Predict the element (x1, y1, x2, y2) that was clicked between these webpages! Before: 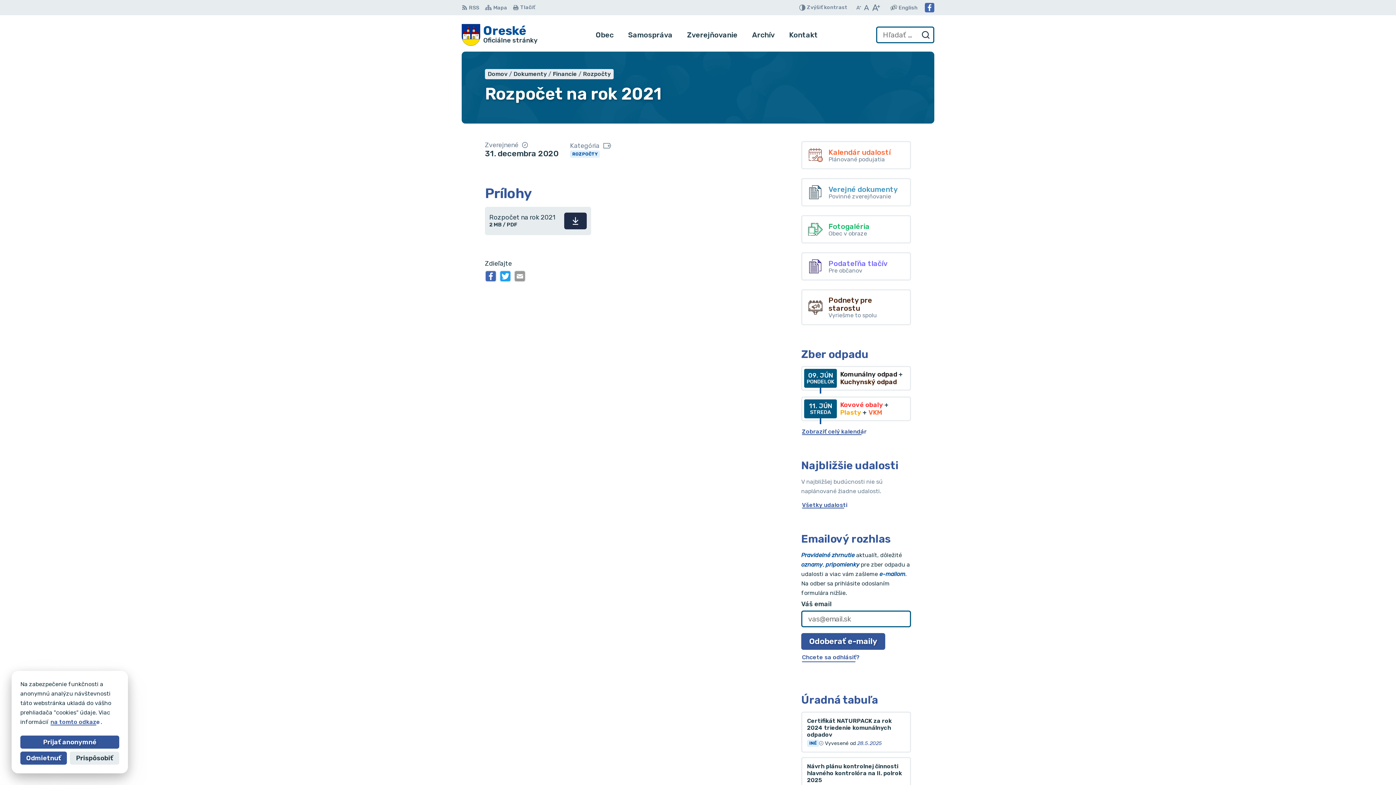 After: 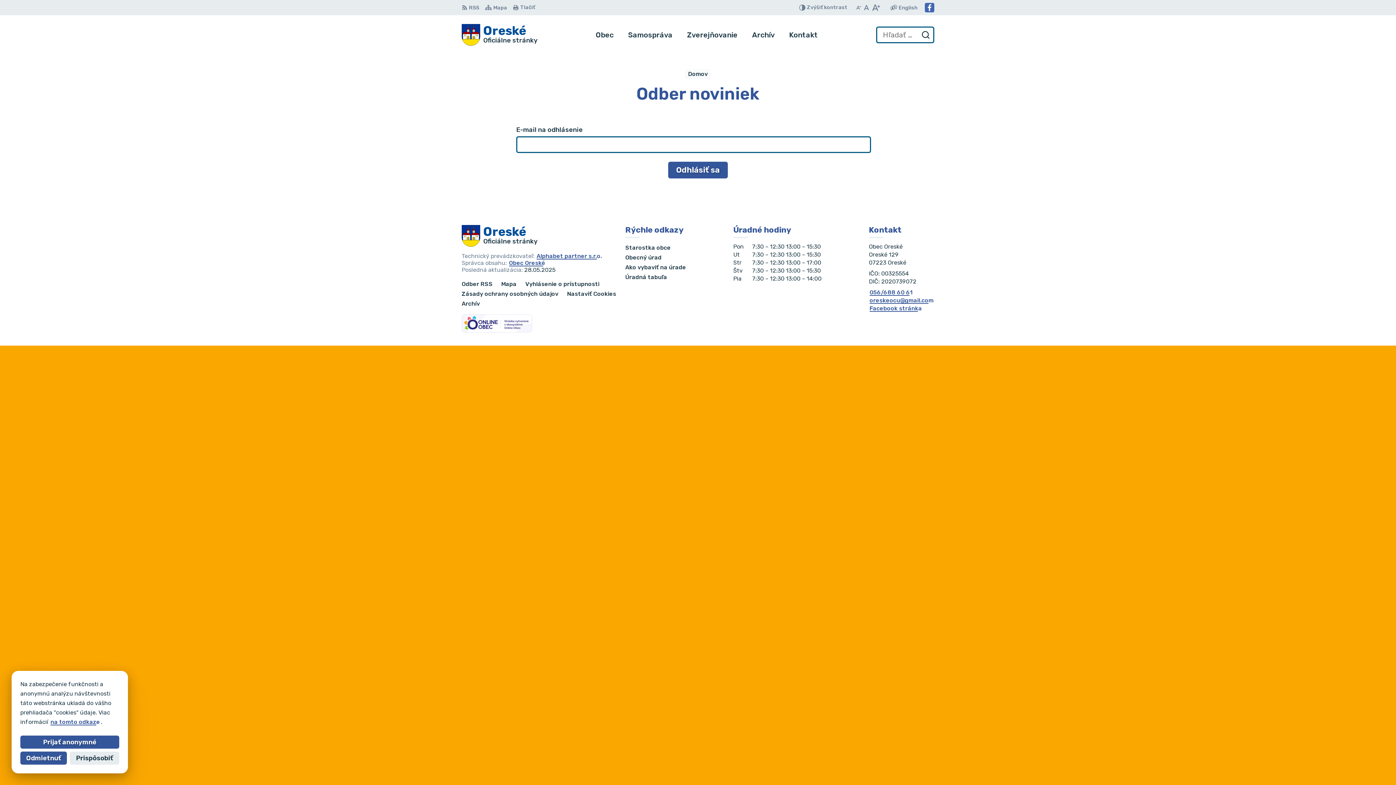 Action: label: Chcete sa odhlásiť? bbox: (801, 653, 860, 662)